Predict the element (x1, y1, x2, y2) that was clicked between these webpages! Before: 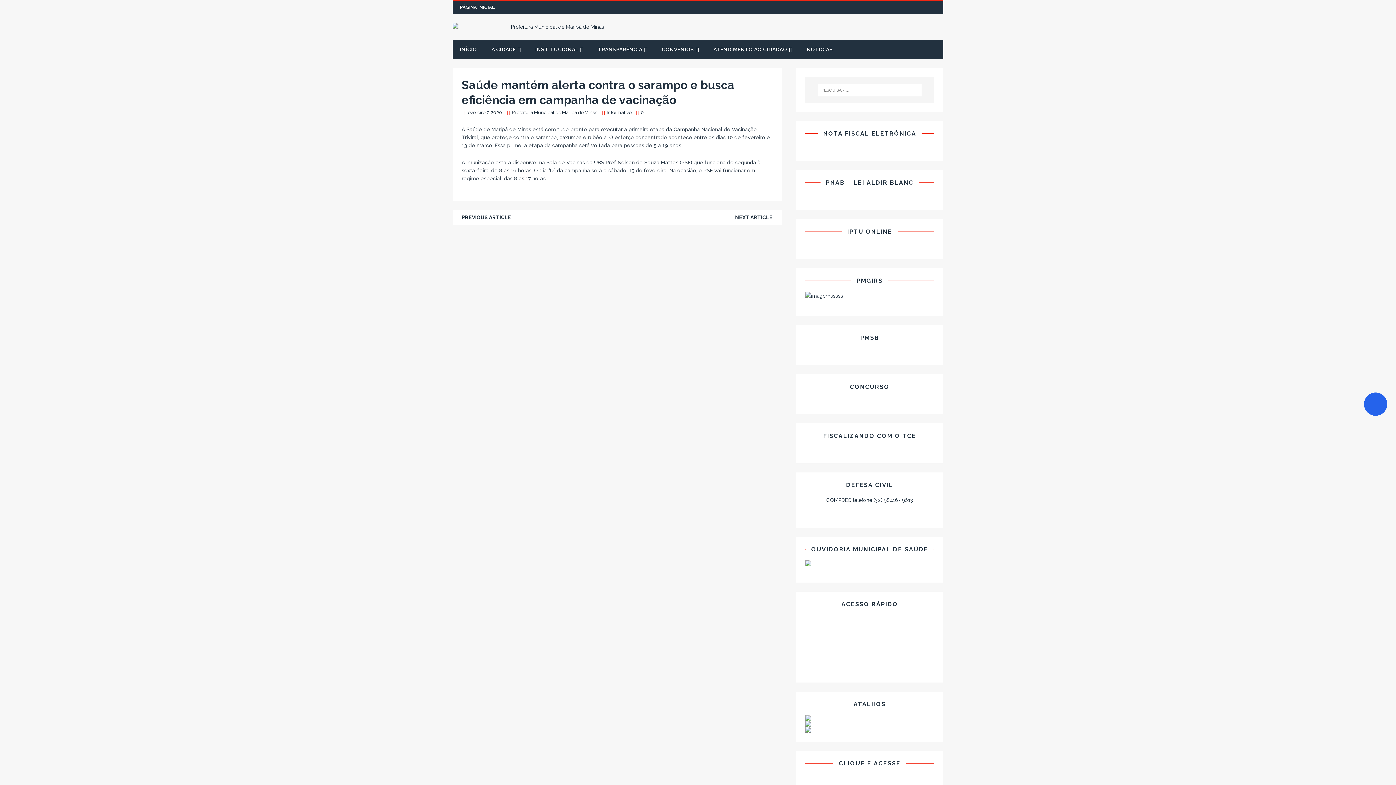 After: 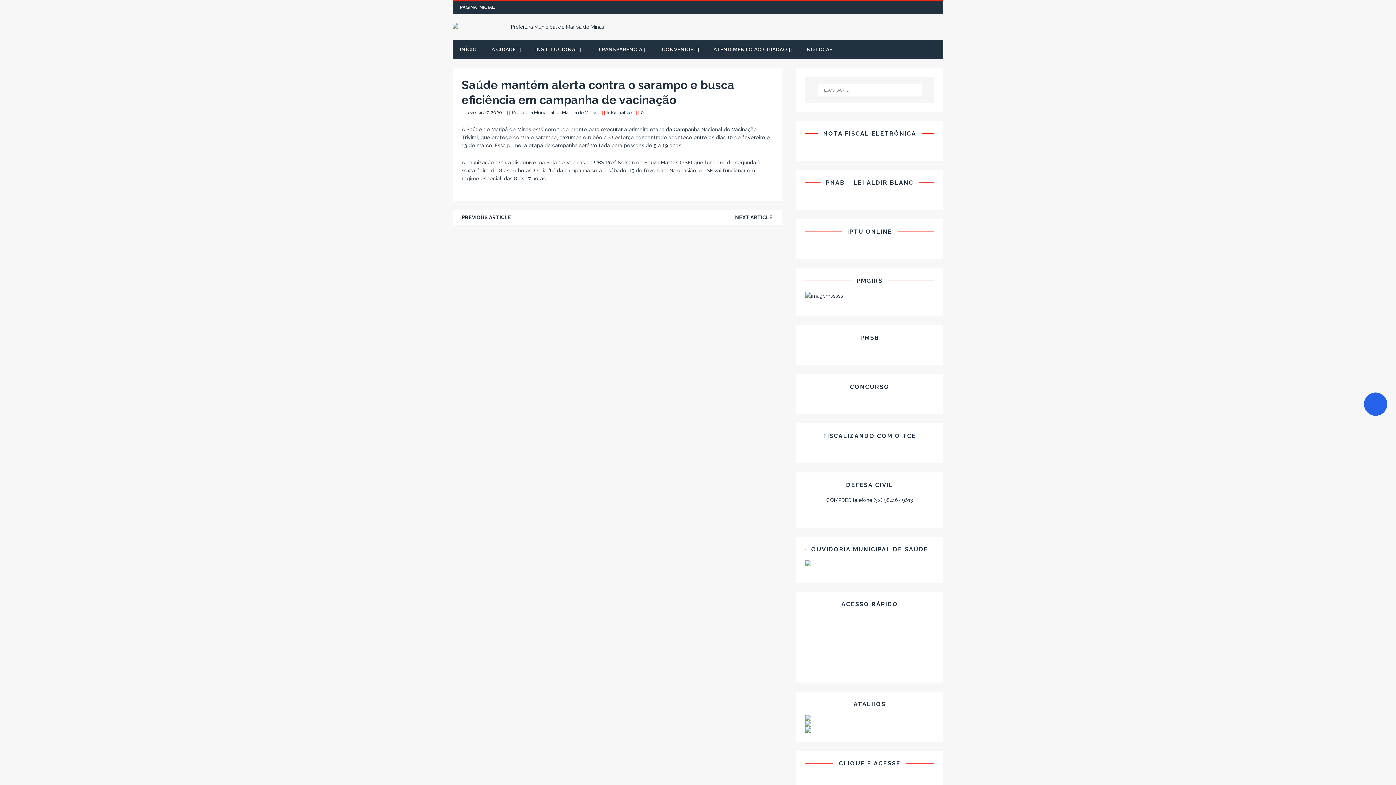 Action: bbox: (805, 560, 934, 566)